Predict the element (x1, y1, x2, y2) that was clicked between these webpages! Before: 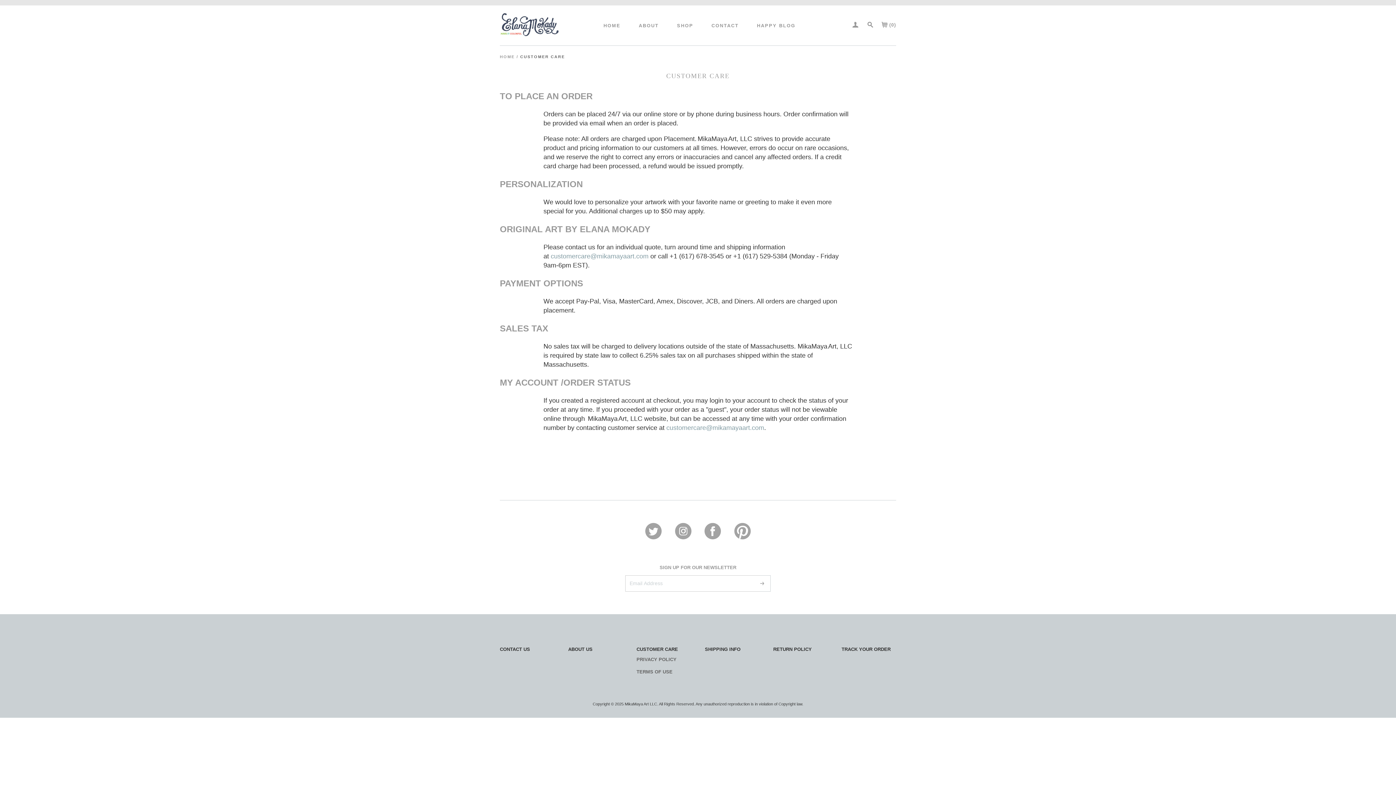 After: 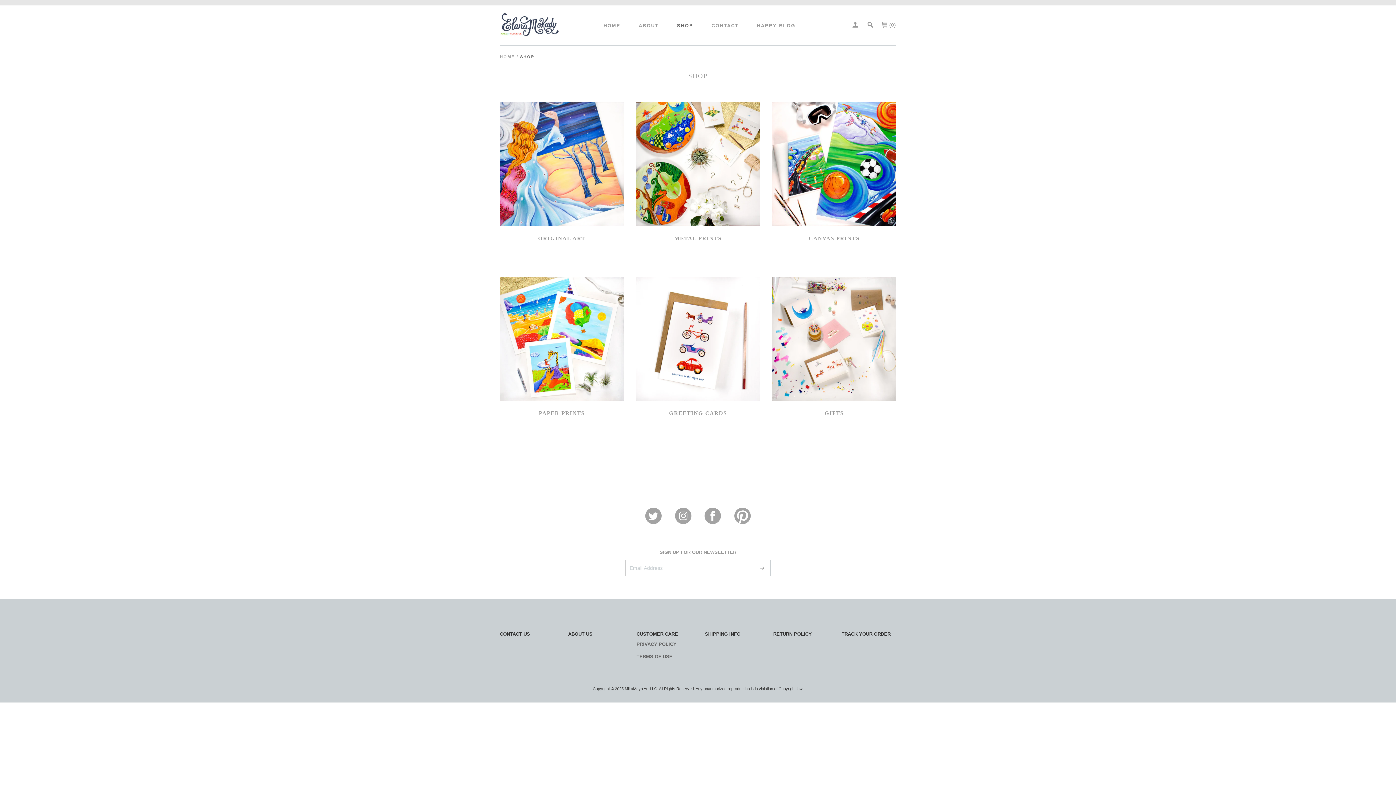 Action: label: SHOP bbox: (668, 16, 702, 34)